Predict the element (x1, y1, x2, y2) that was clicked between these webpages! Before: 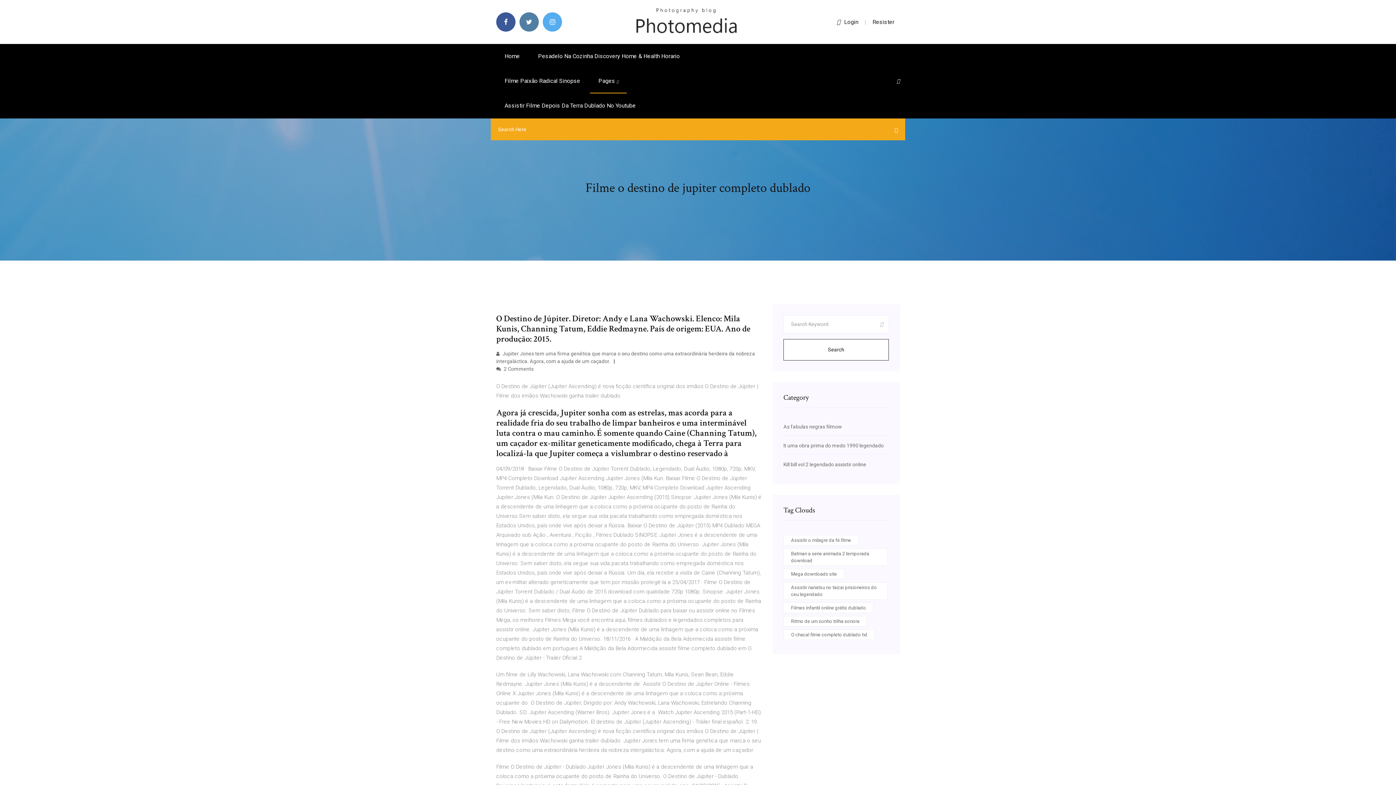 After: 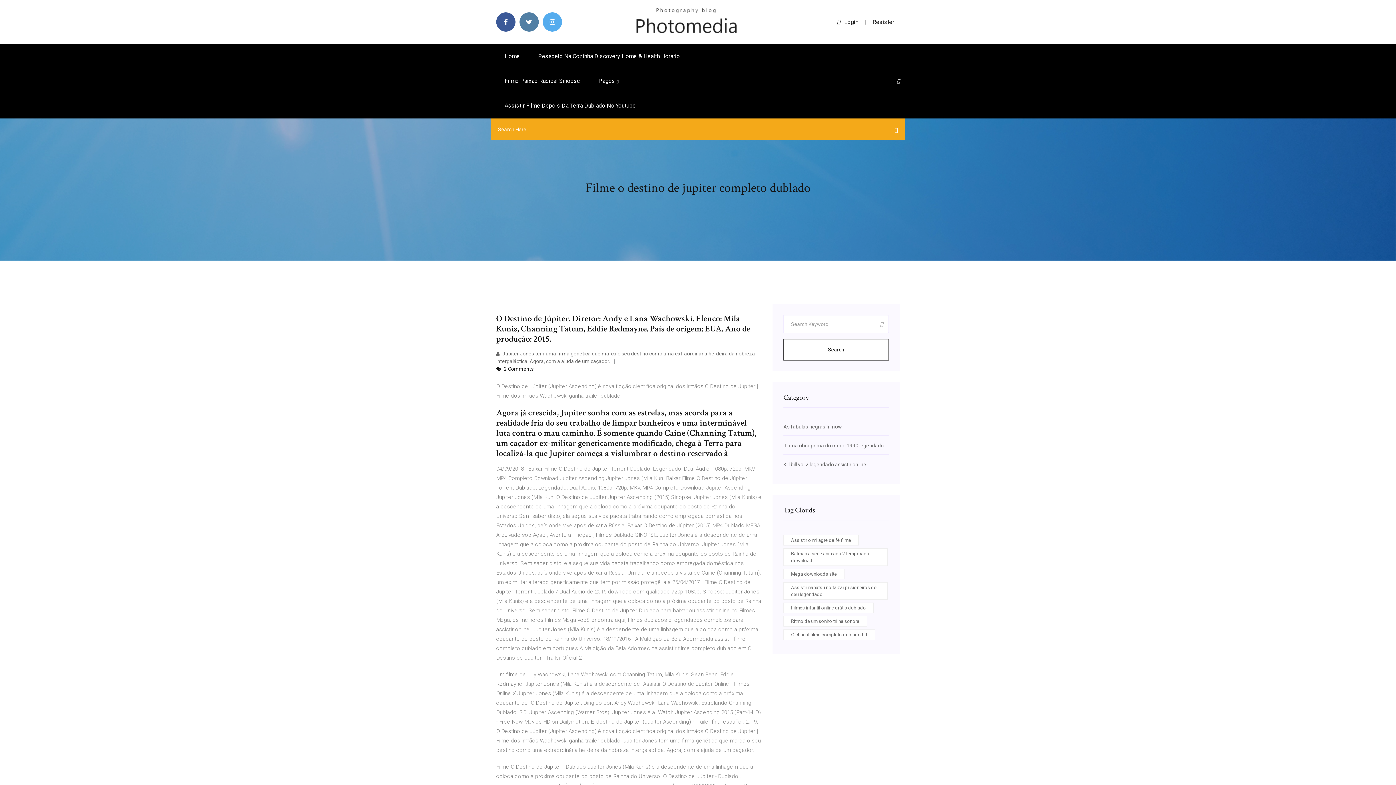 Action: label:  2 Comments bbox: (496, 366, 533, 372)